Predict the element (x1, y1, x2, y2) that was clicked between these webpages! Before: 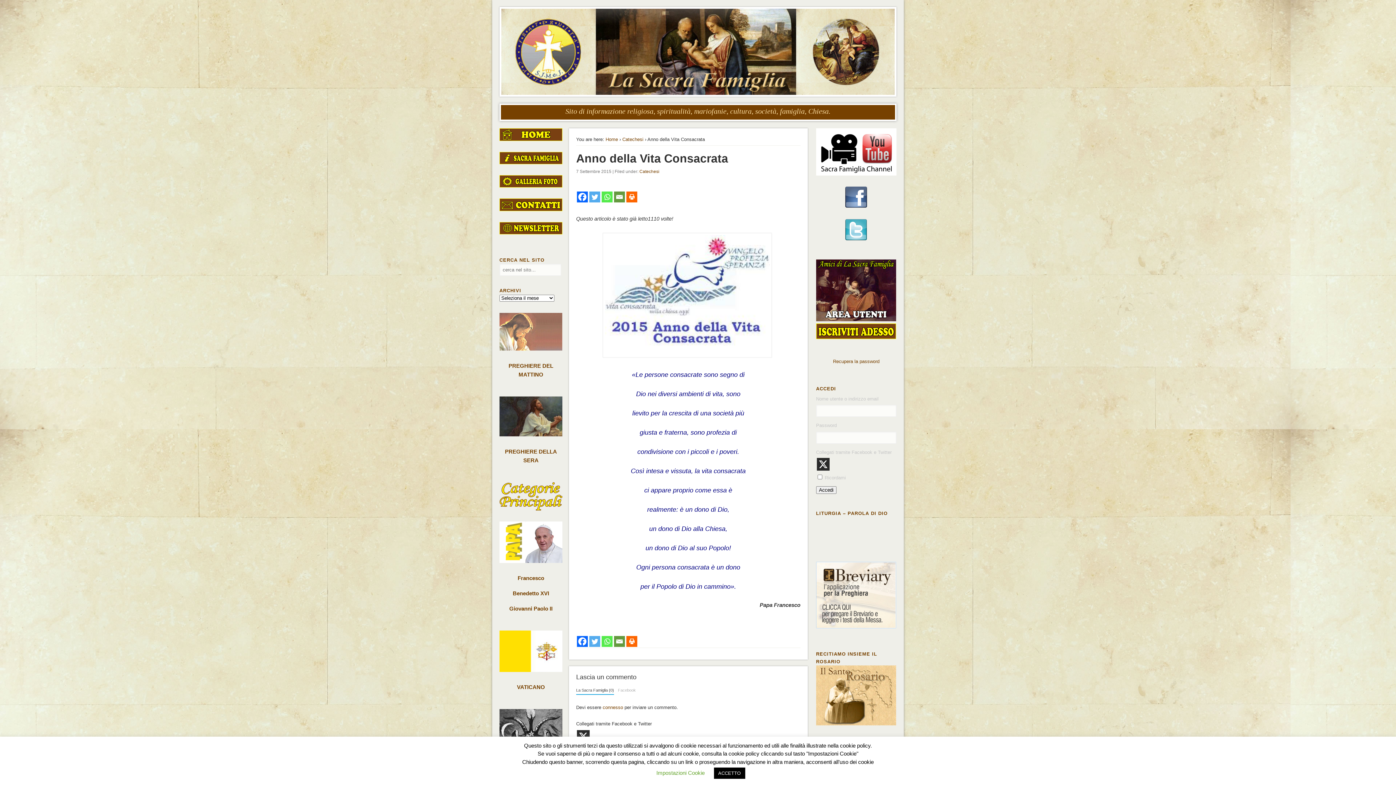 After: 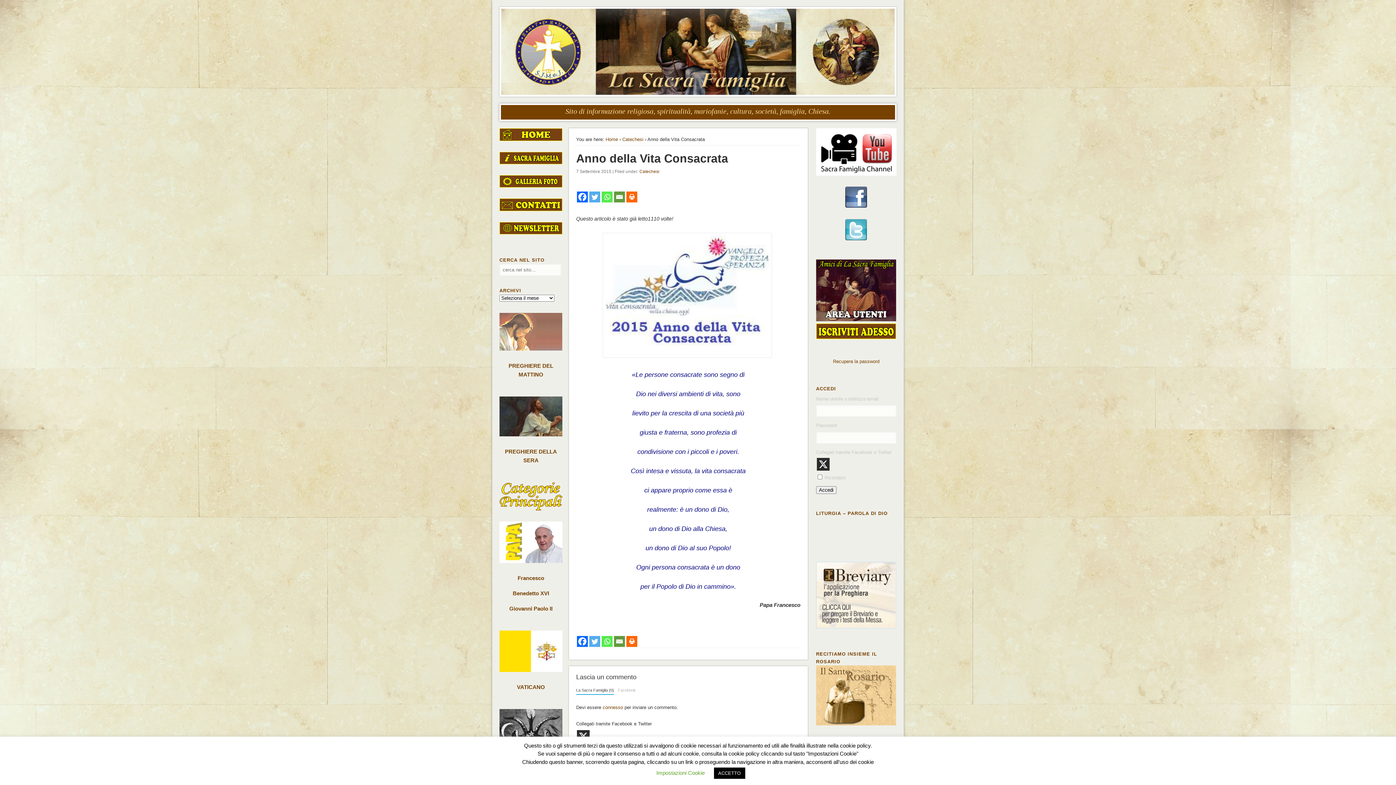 Action: label: Email bbox: (614, 627, 625, 647)